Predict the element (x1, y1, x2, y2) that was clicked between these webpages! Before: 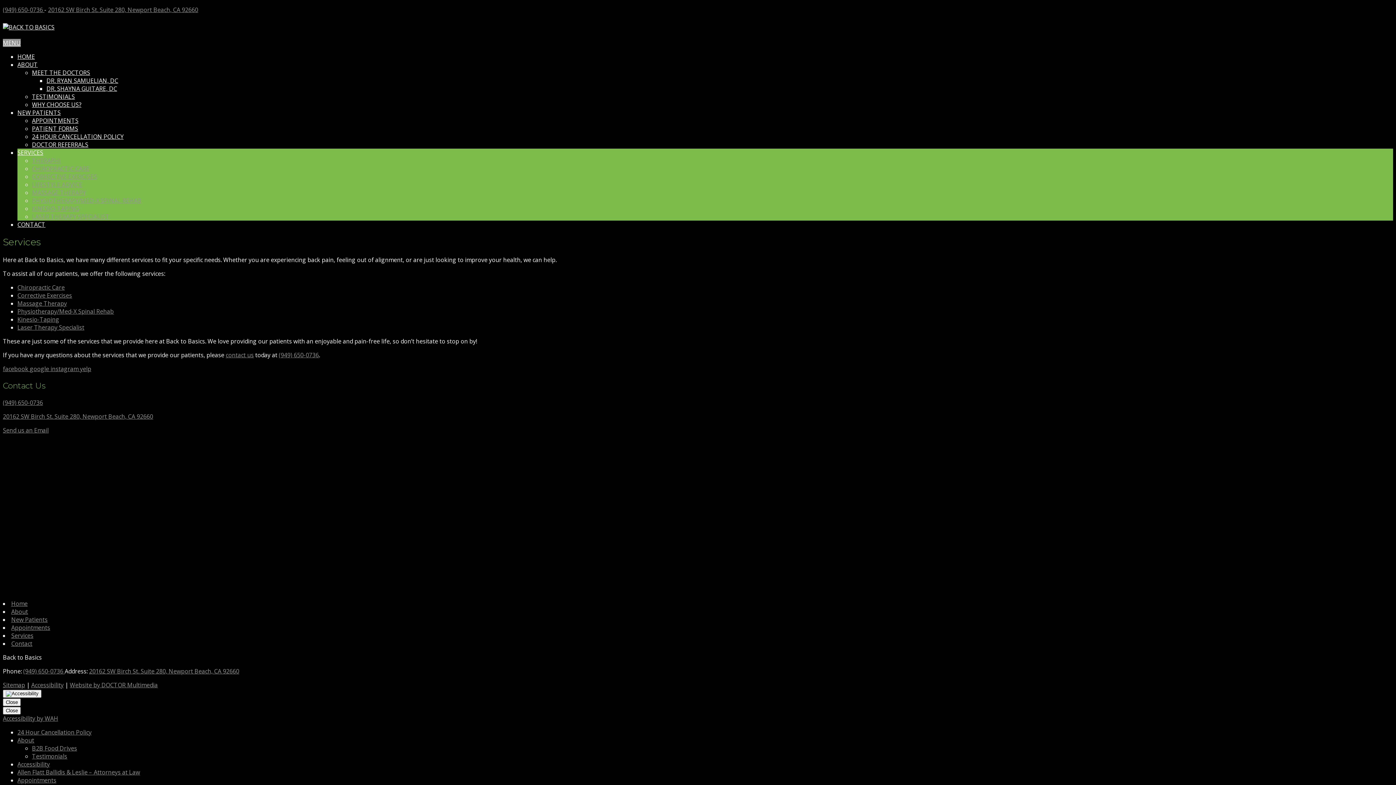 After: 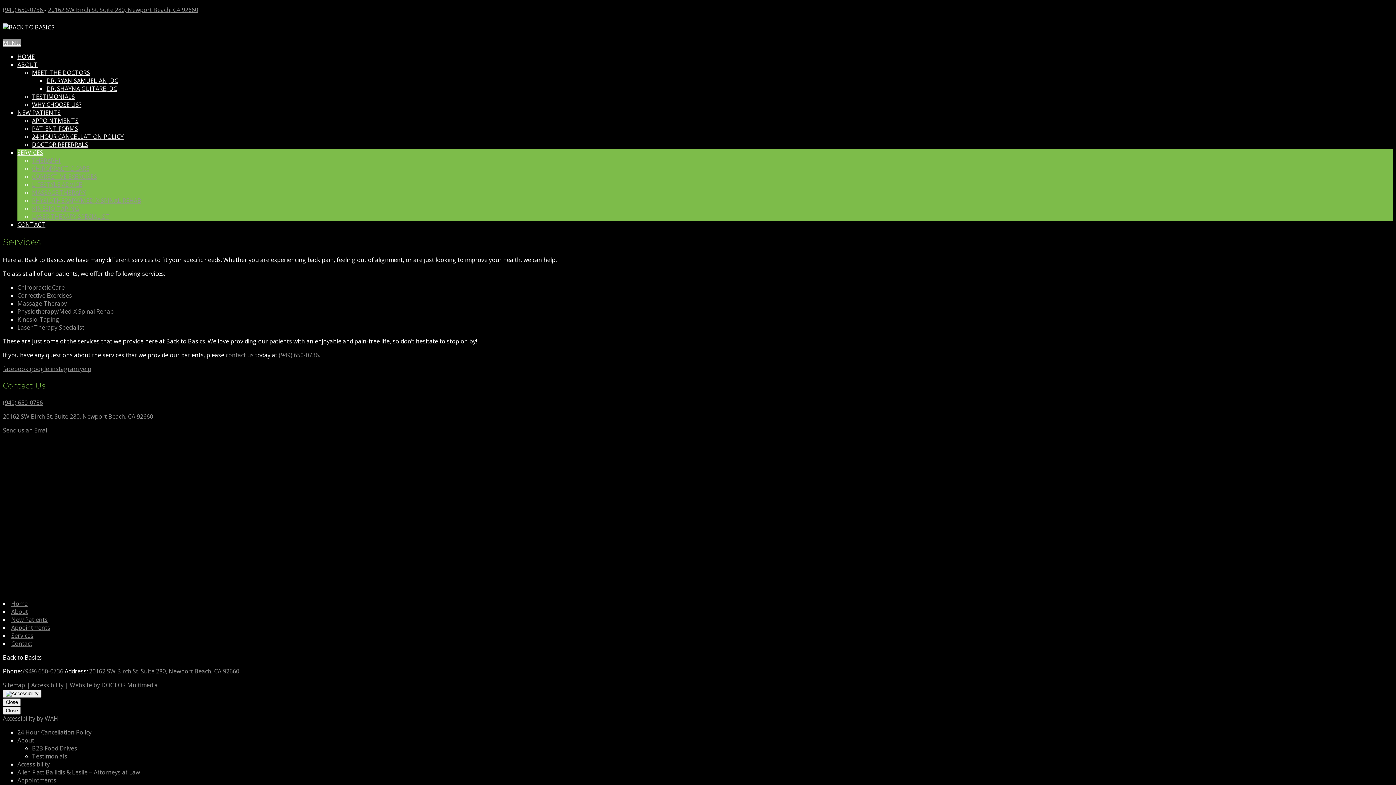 Action: label: MENU bbox: (2, 38, 20, 46)